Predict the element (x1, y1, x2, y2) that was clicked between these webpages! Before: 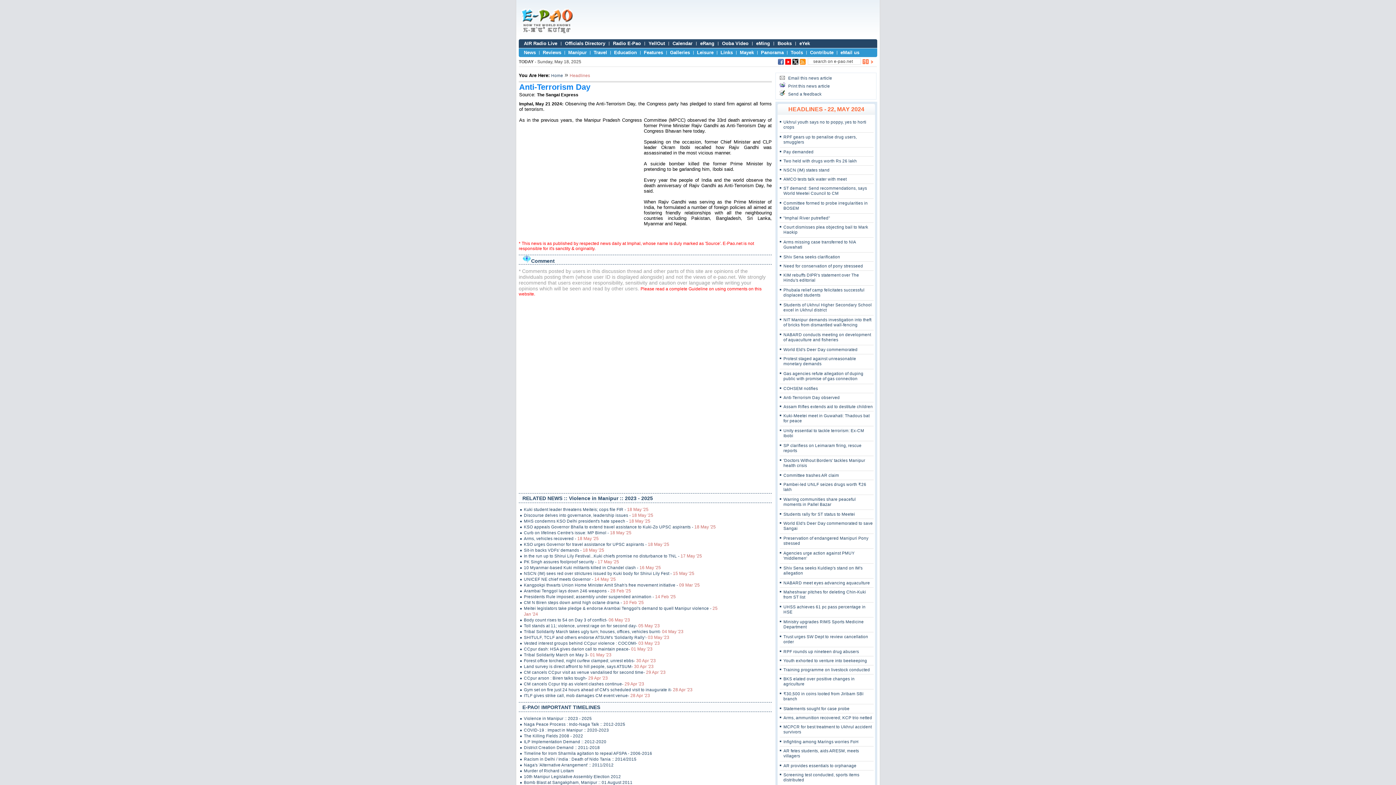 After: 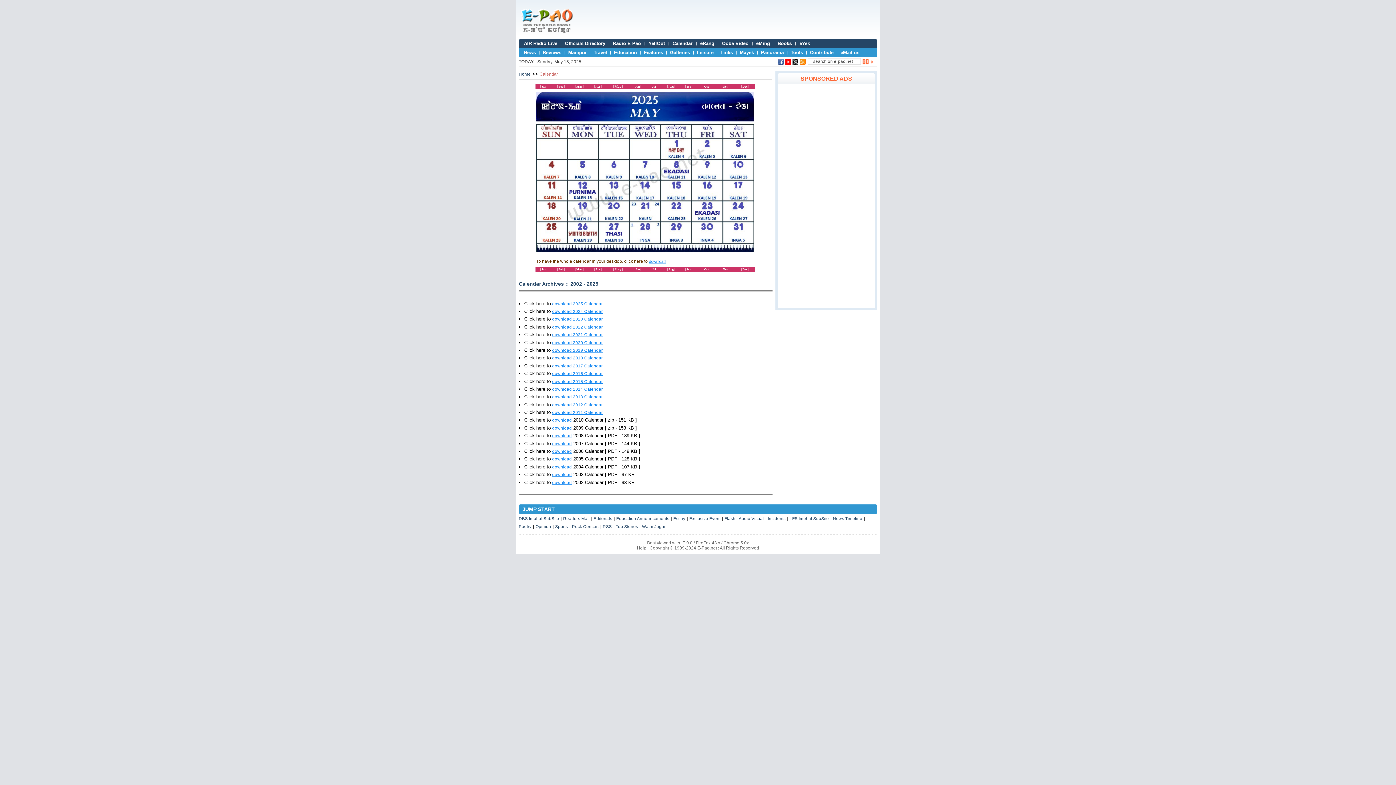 Action: bbox: (672, 40, 692, 46) label: Calendar